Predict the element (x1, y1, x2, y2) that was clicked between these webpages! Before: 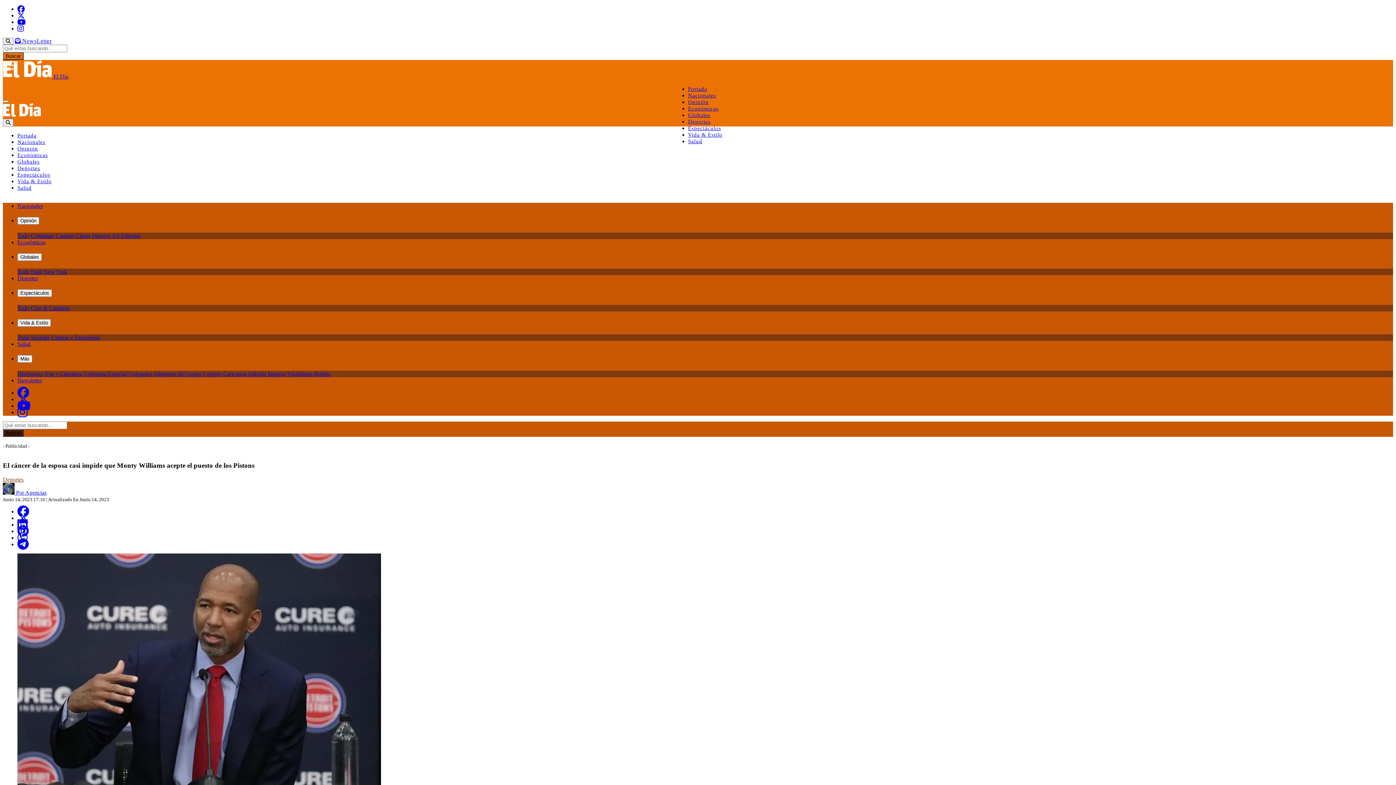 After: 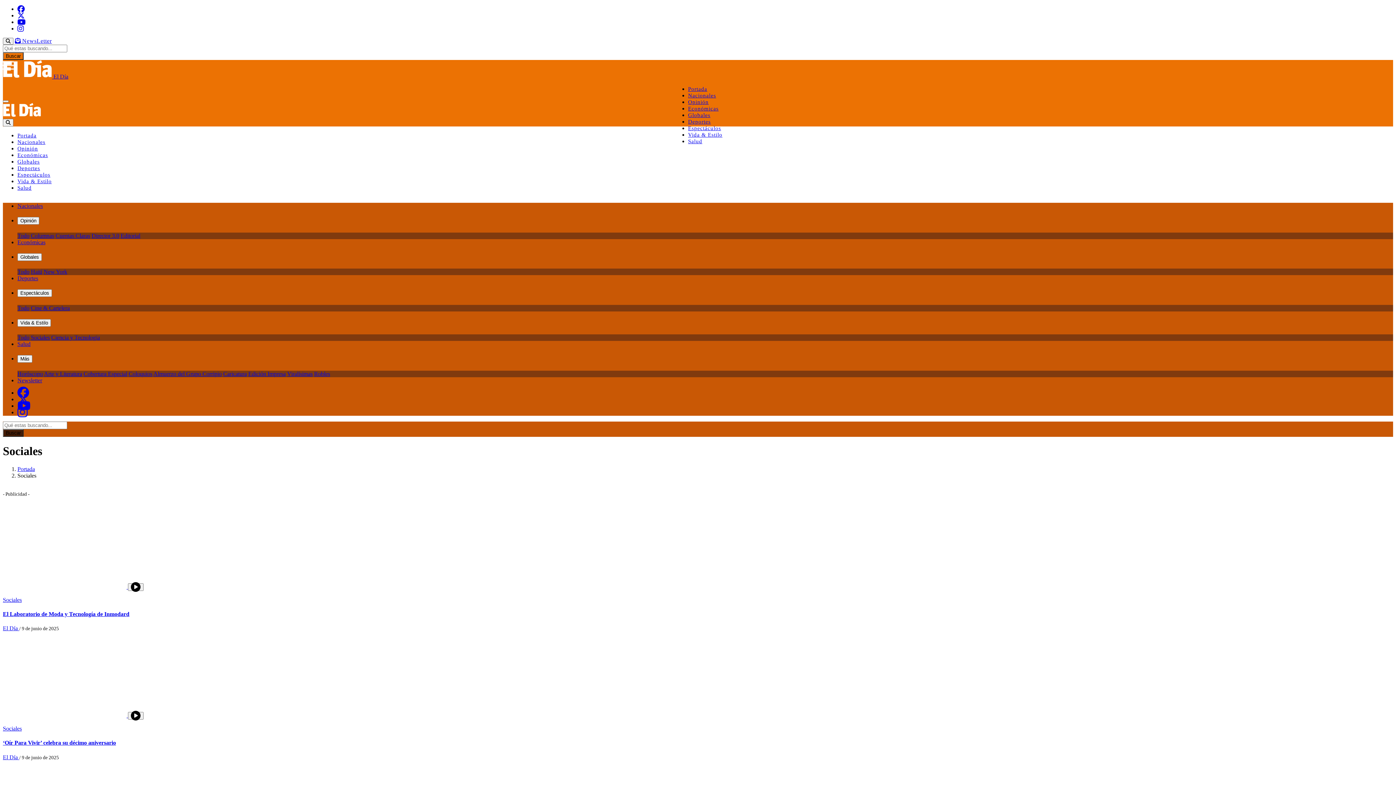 Action: label: Sociales bbox: (30, 334, 49, 340)